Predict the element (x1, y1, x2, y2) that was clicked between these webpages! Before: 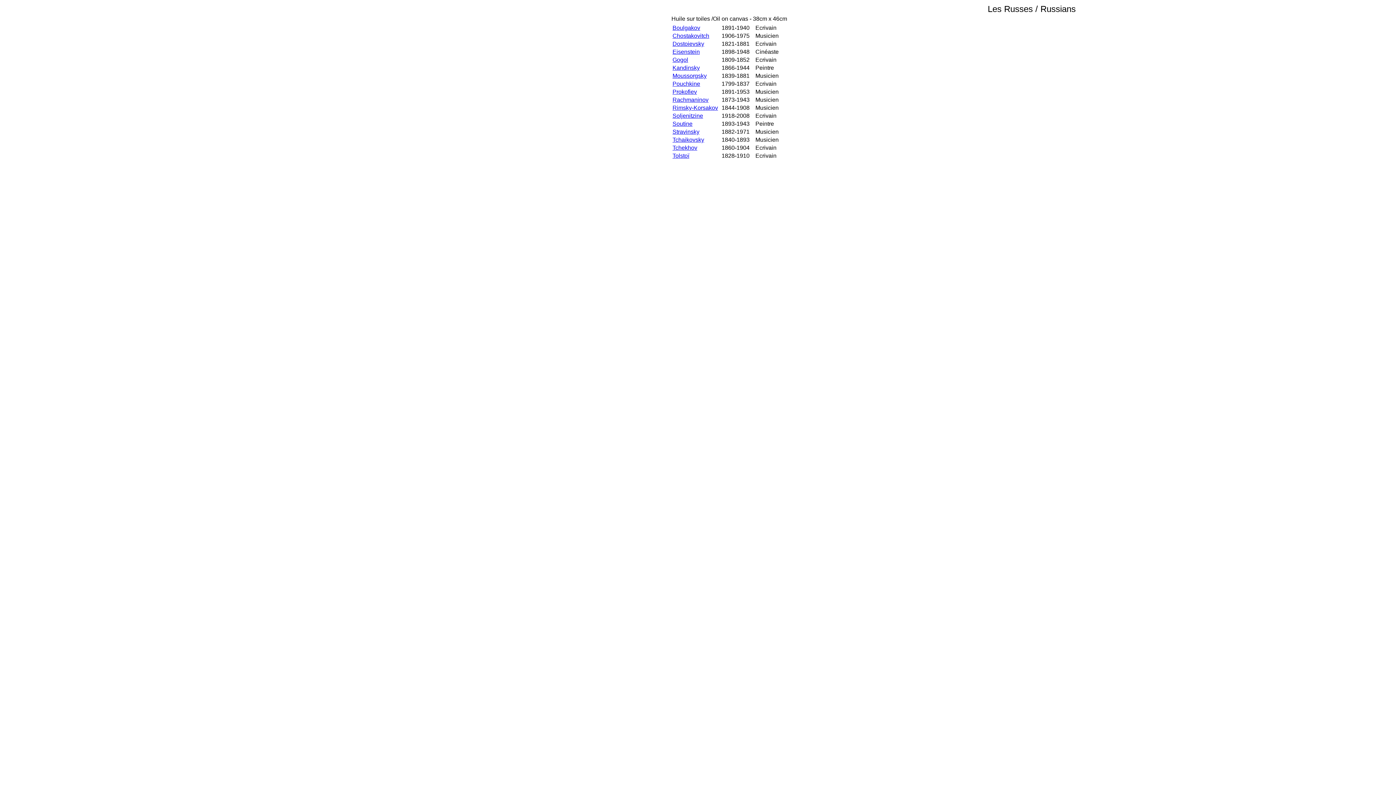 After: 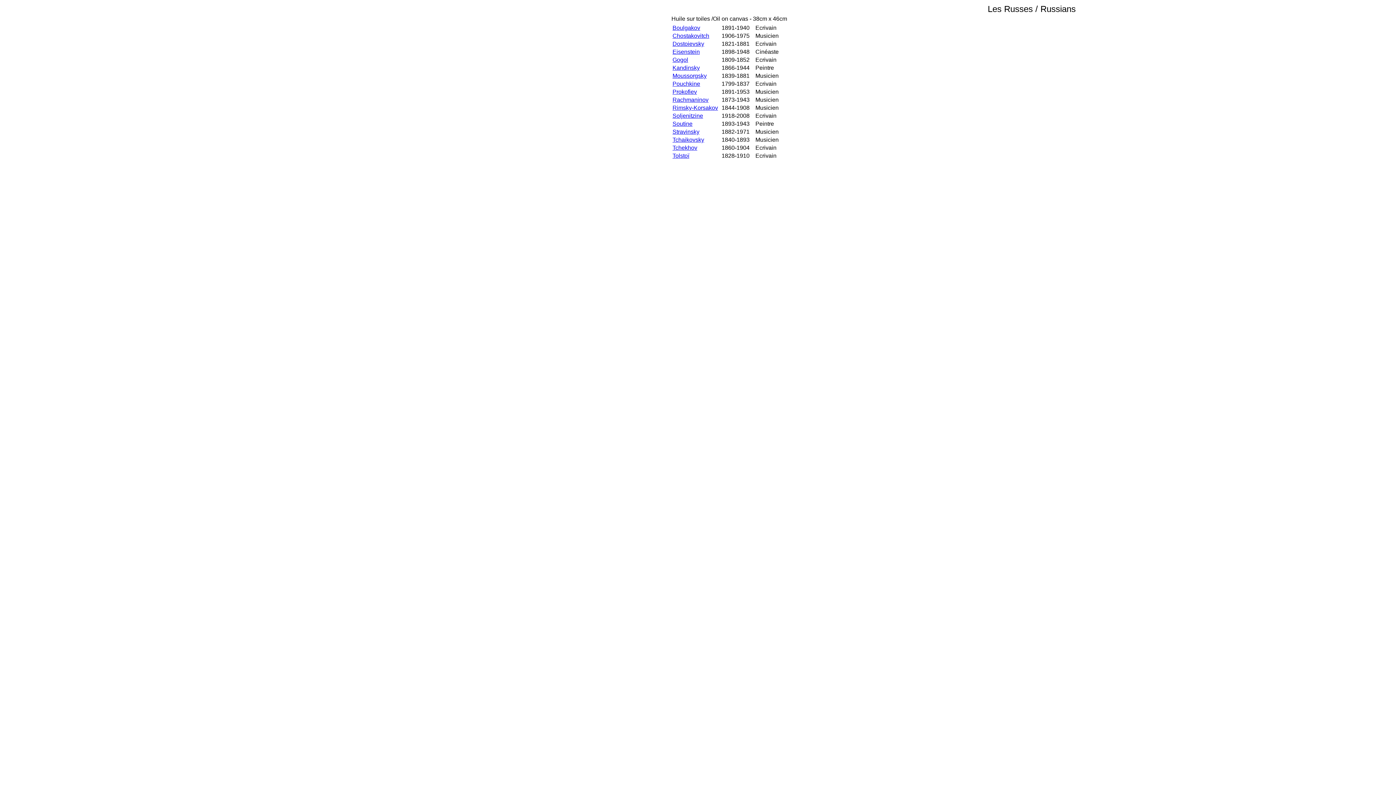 Action: bbox: (672, 24, 700, 30) label: Boulgakov